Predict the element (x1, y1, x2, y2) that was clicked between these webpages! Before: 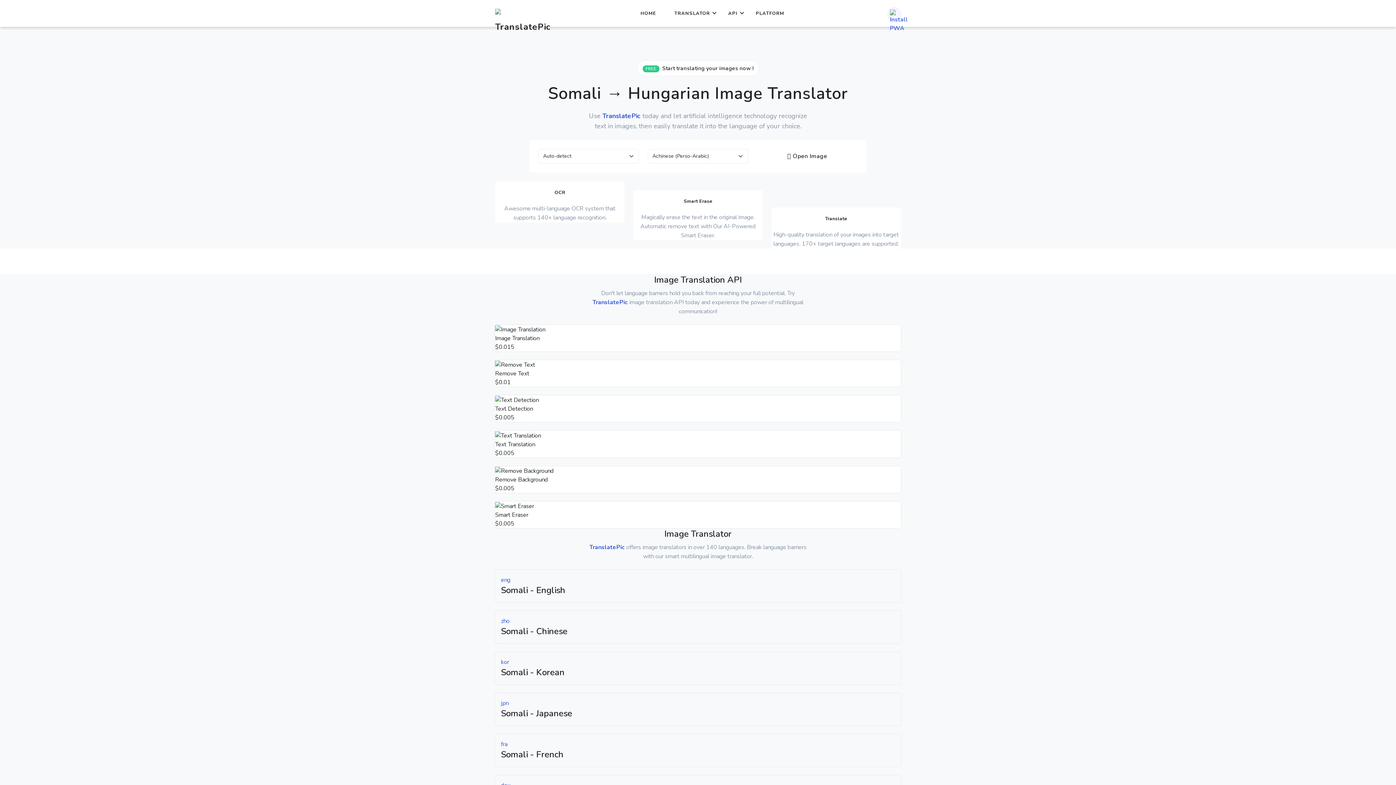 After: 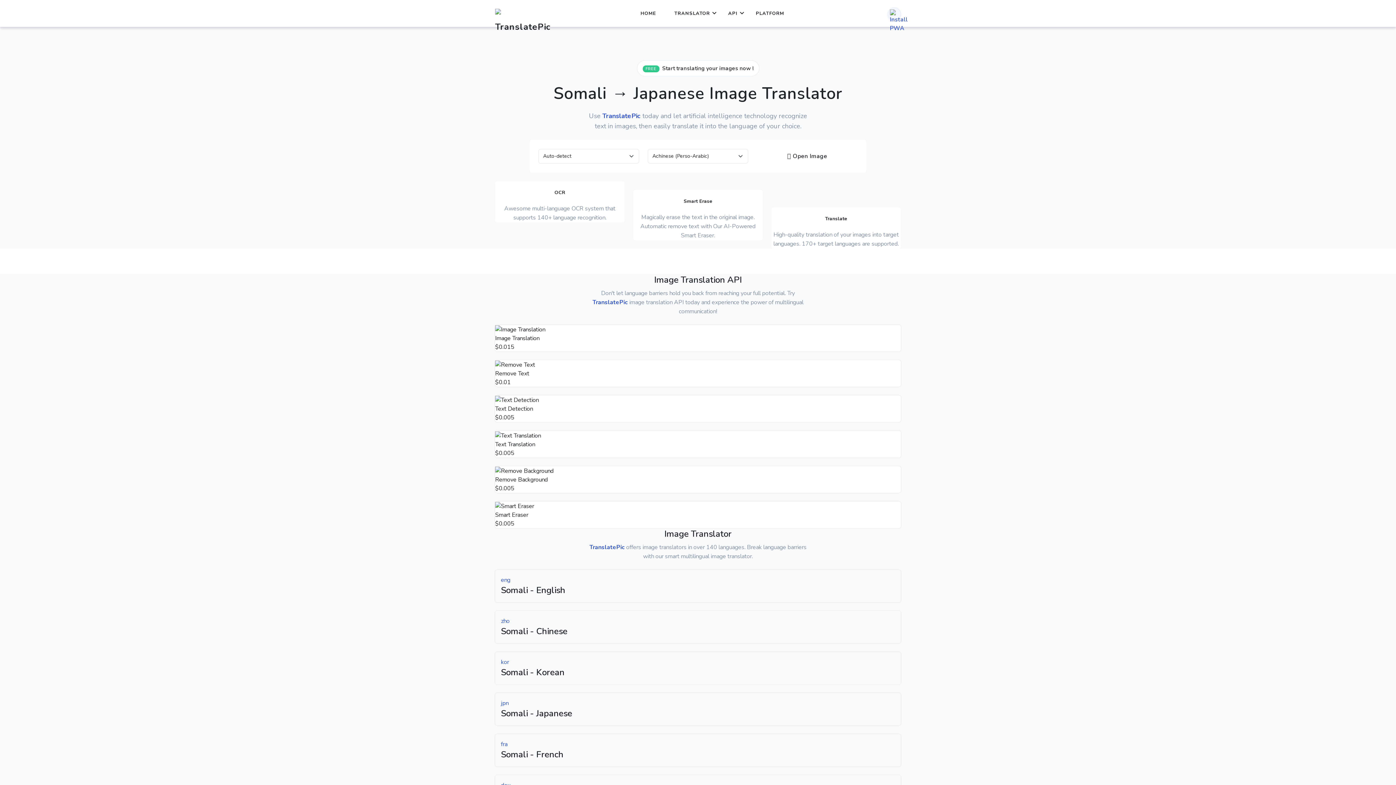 Action: label: jpn
Somali - Japanese bbox: (495, 693, 901, 725)